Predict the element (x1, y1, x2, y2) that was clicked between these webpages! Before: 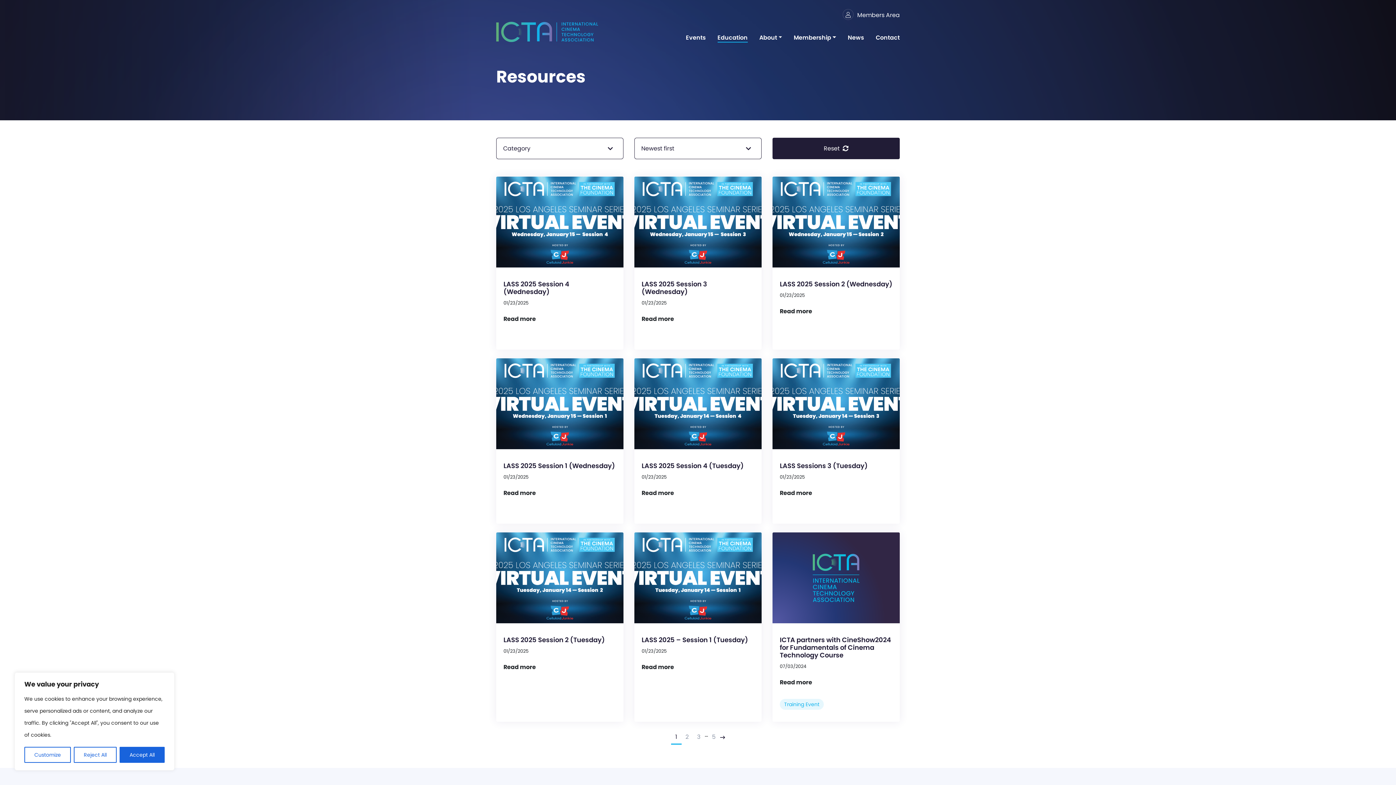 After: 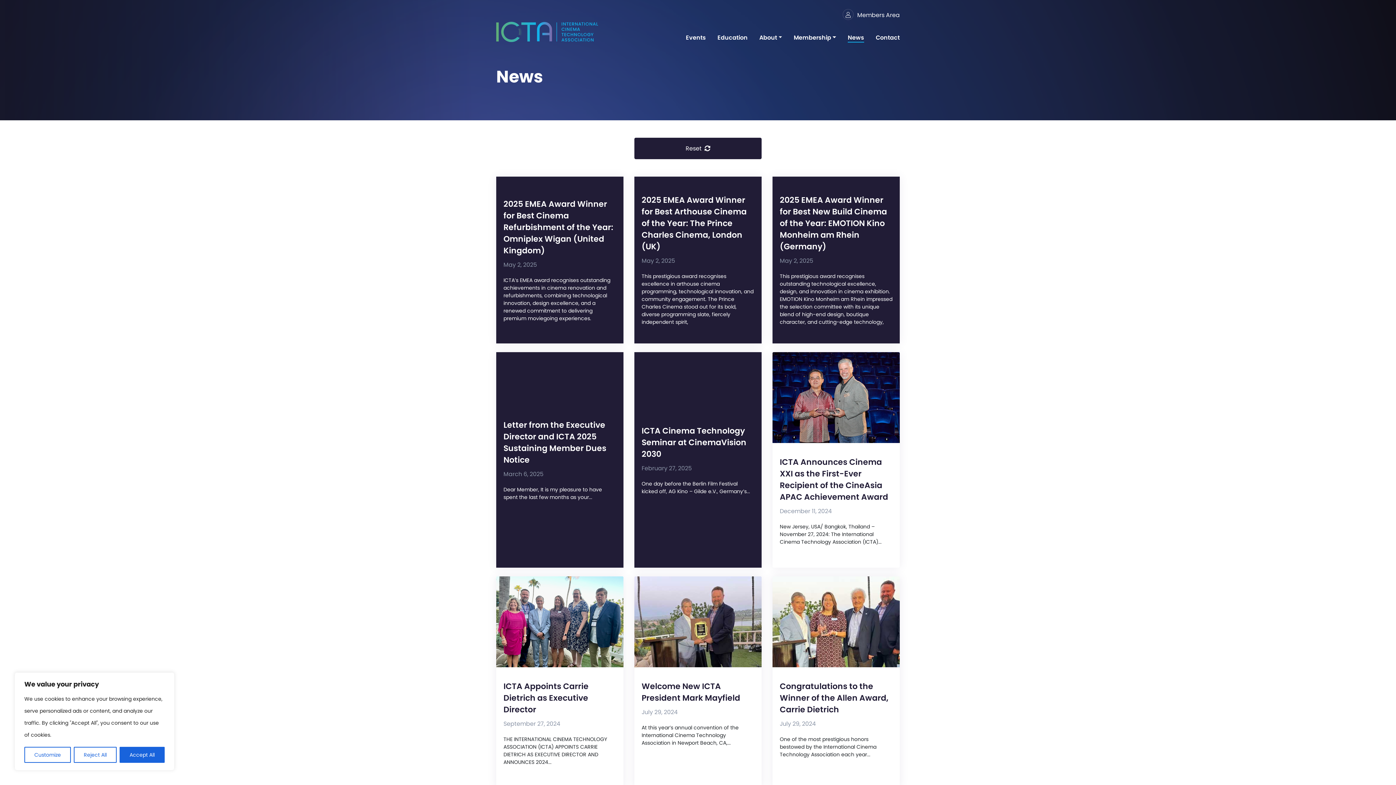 Action: bbox: (845, 33, 867, 42) label: News